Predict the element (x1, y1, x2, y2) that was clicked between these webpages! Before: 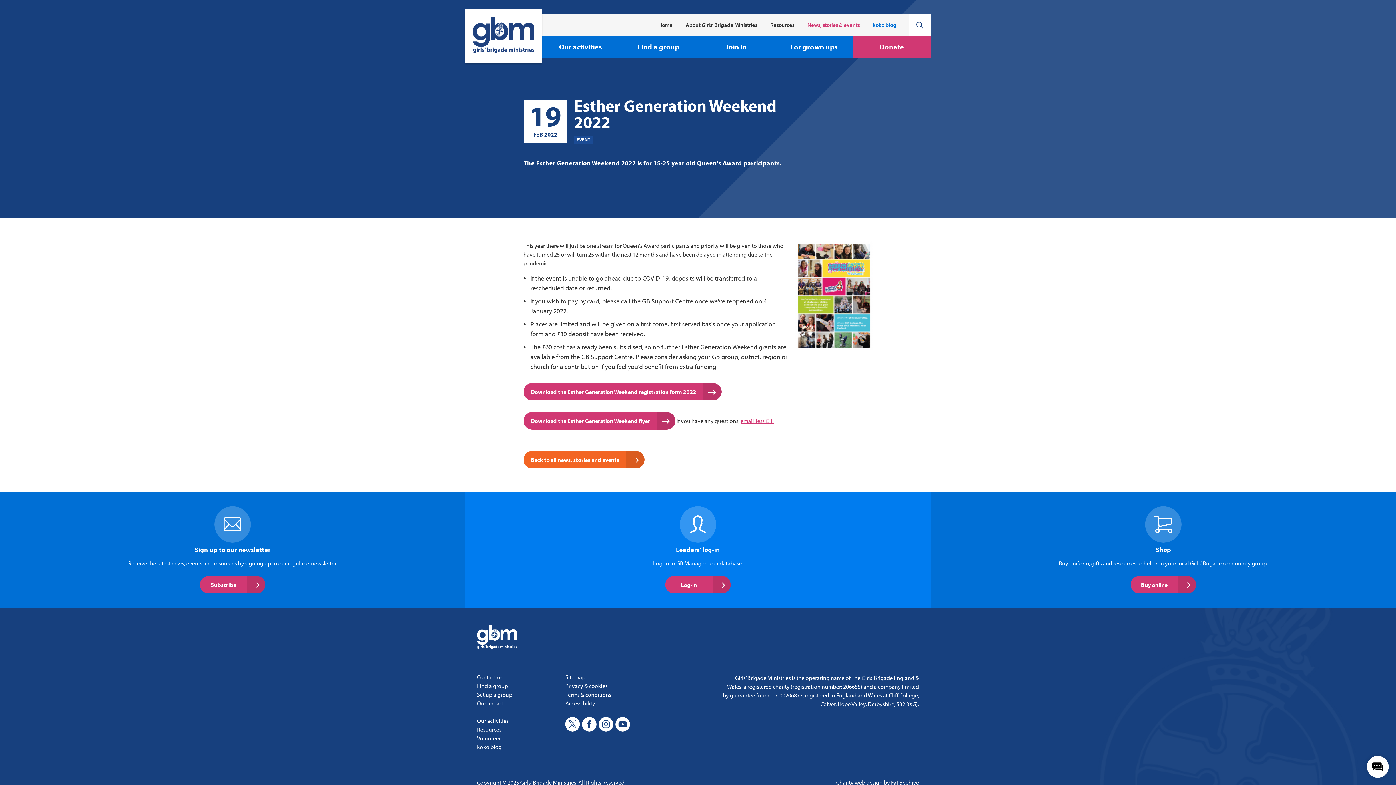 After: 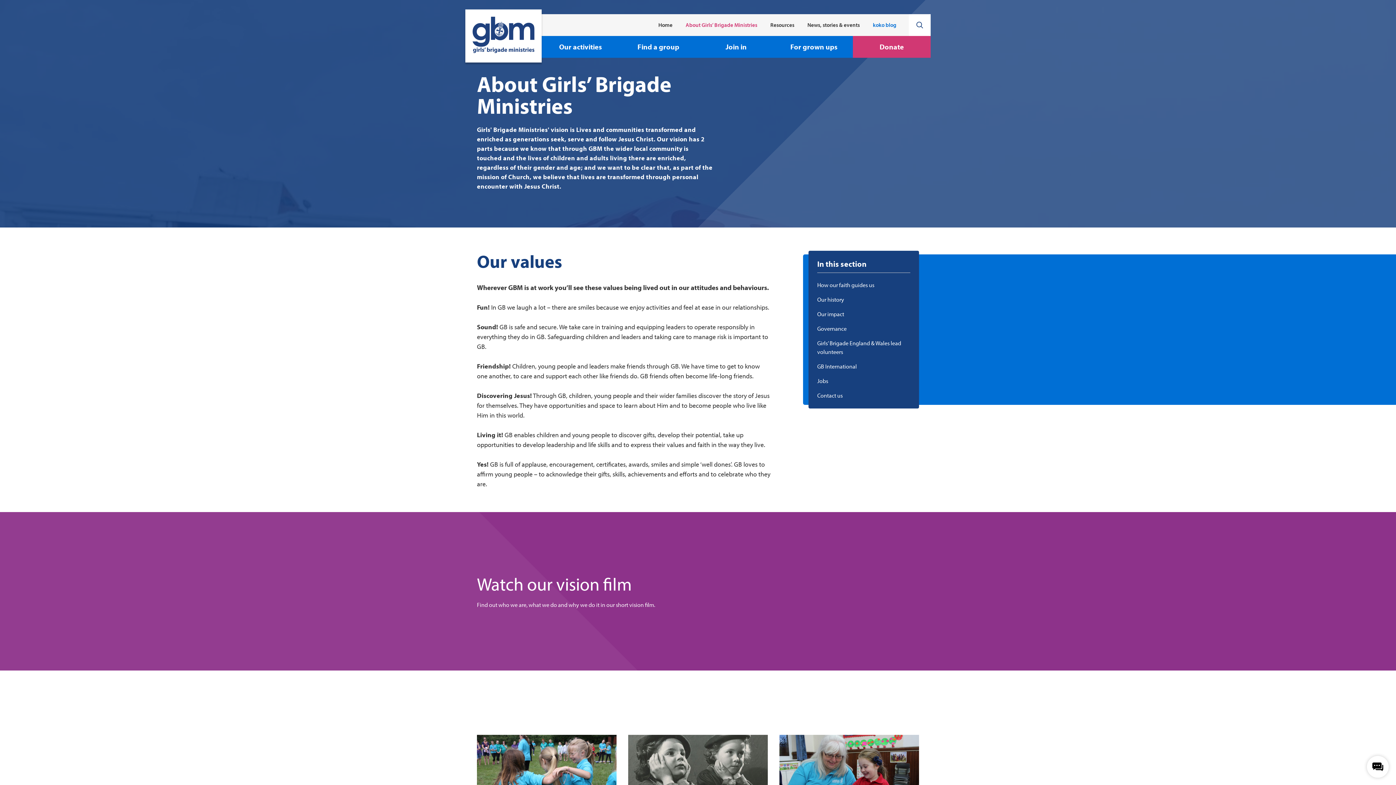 Action: bbox: (685, 14, 757, 35) label: About Girls’ Brigade Ministries